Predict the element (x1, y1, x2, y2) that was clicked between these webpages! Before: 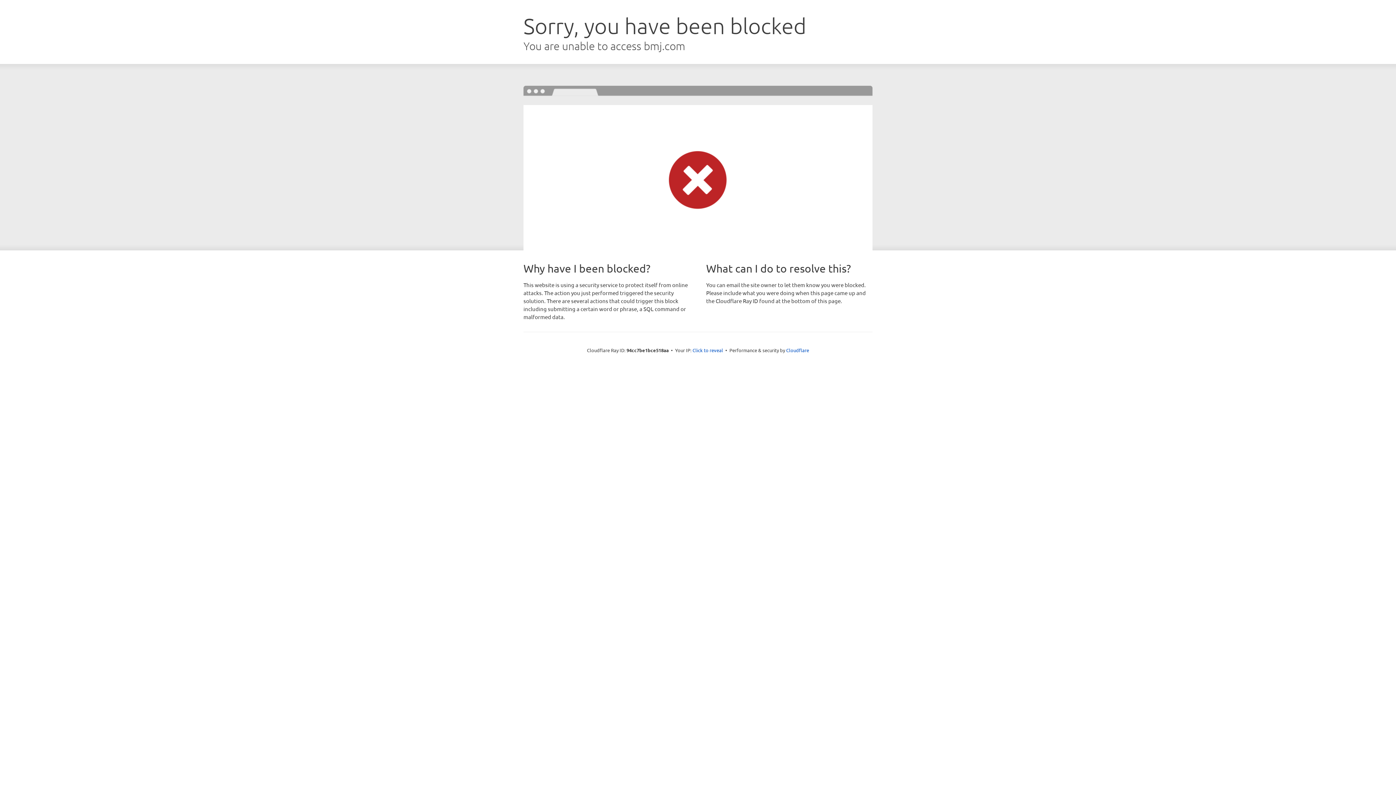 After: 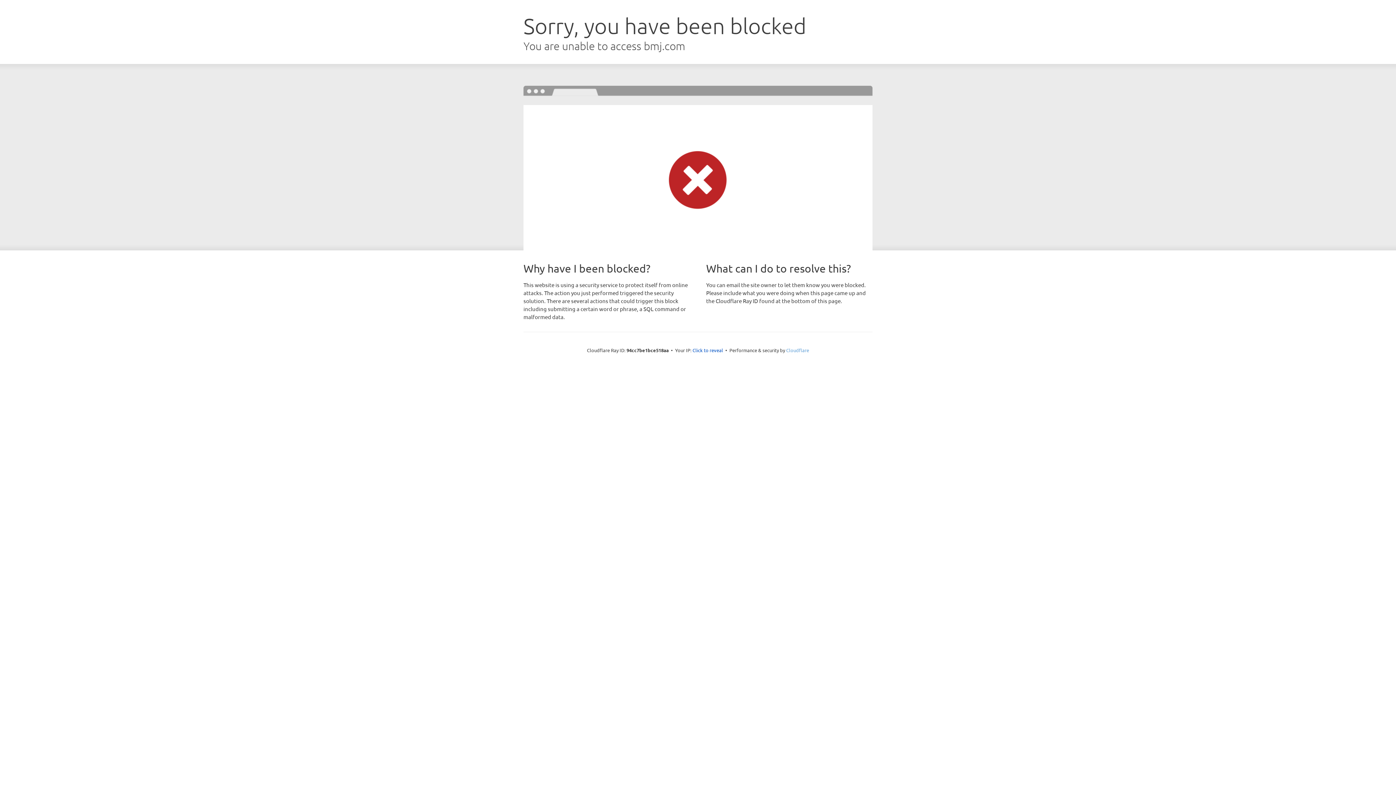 Action: bbox: (786, 347, 809, 353) label: Cloudflare